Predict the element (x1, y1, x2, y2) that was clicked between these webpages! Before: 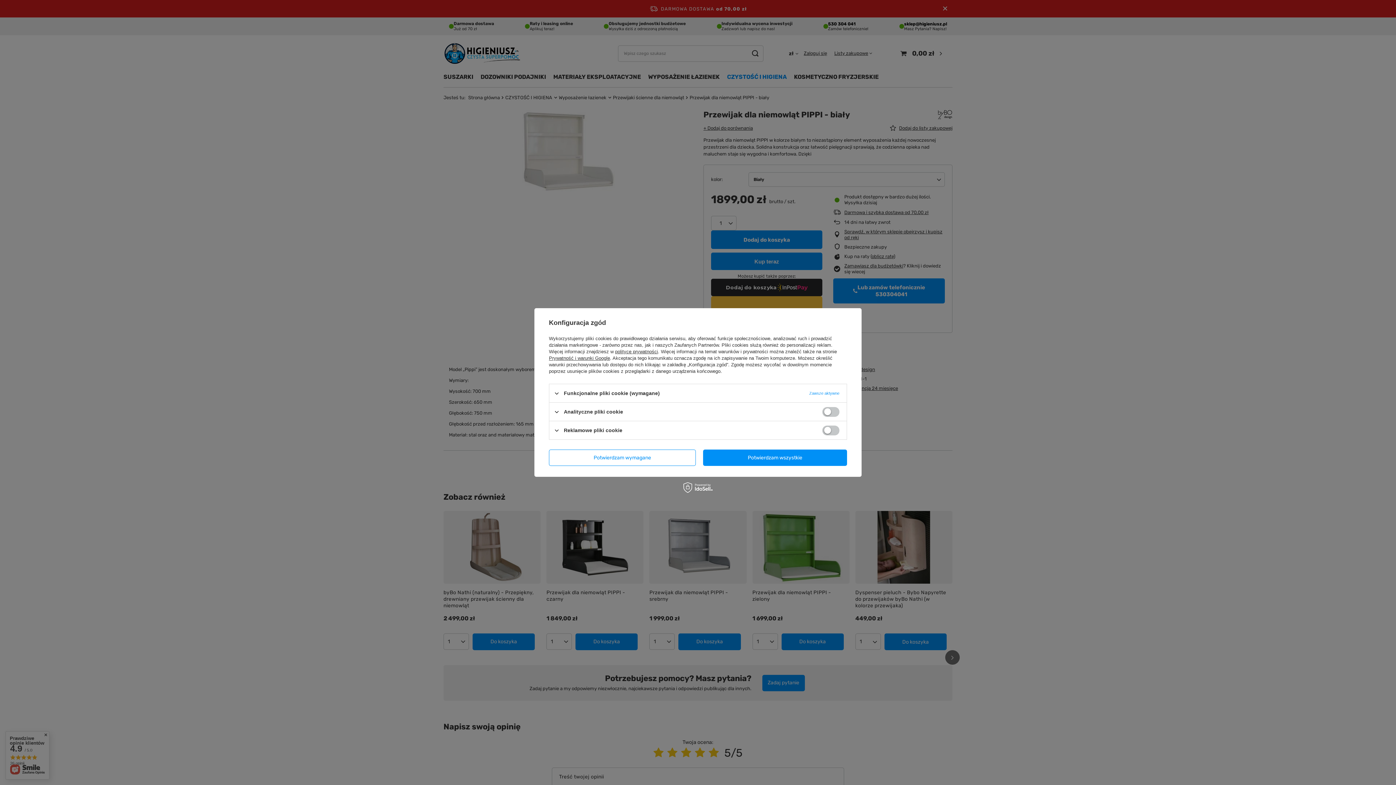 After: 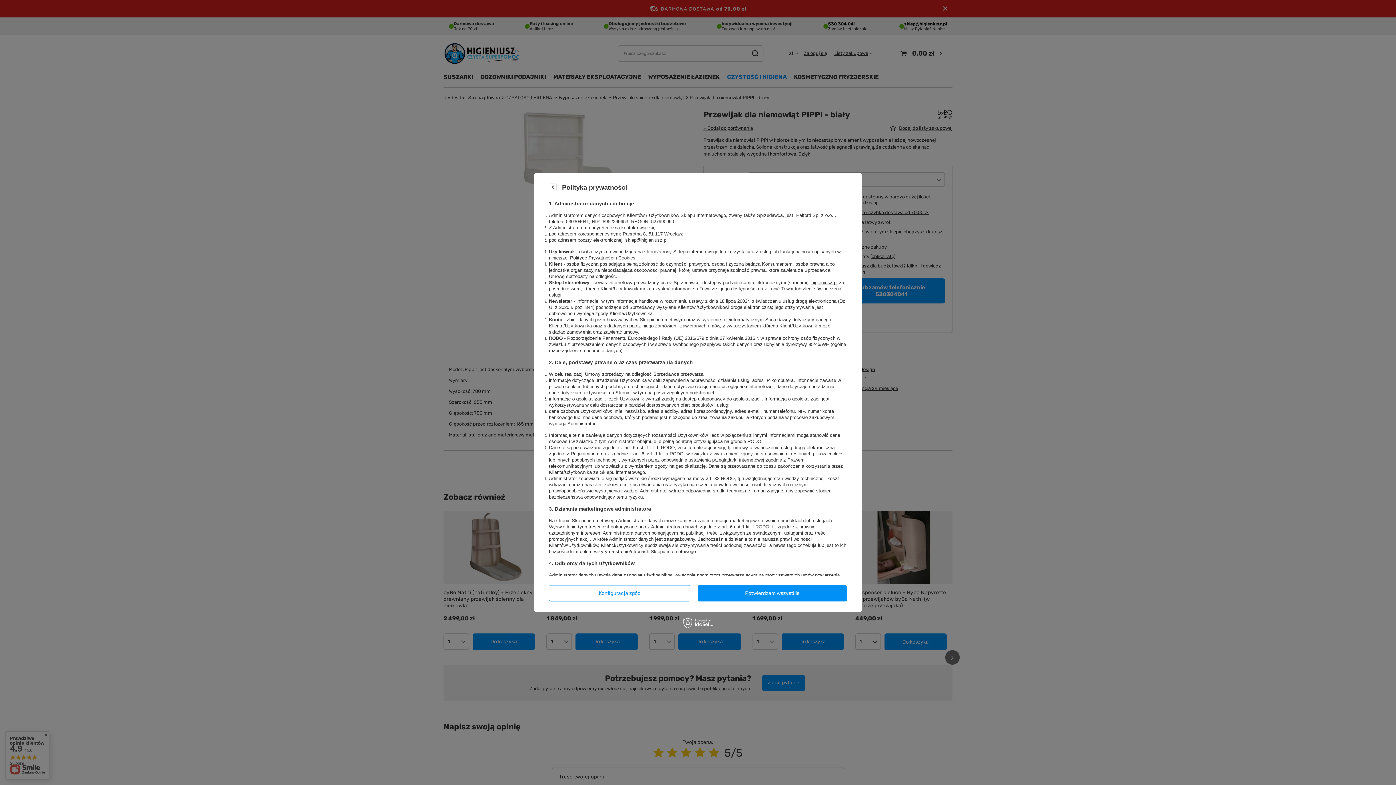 Action: label: polityce prywatności bbox: (615, 349, 658, 354)